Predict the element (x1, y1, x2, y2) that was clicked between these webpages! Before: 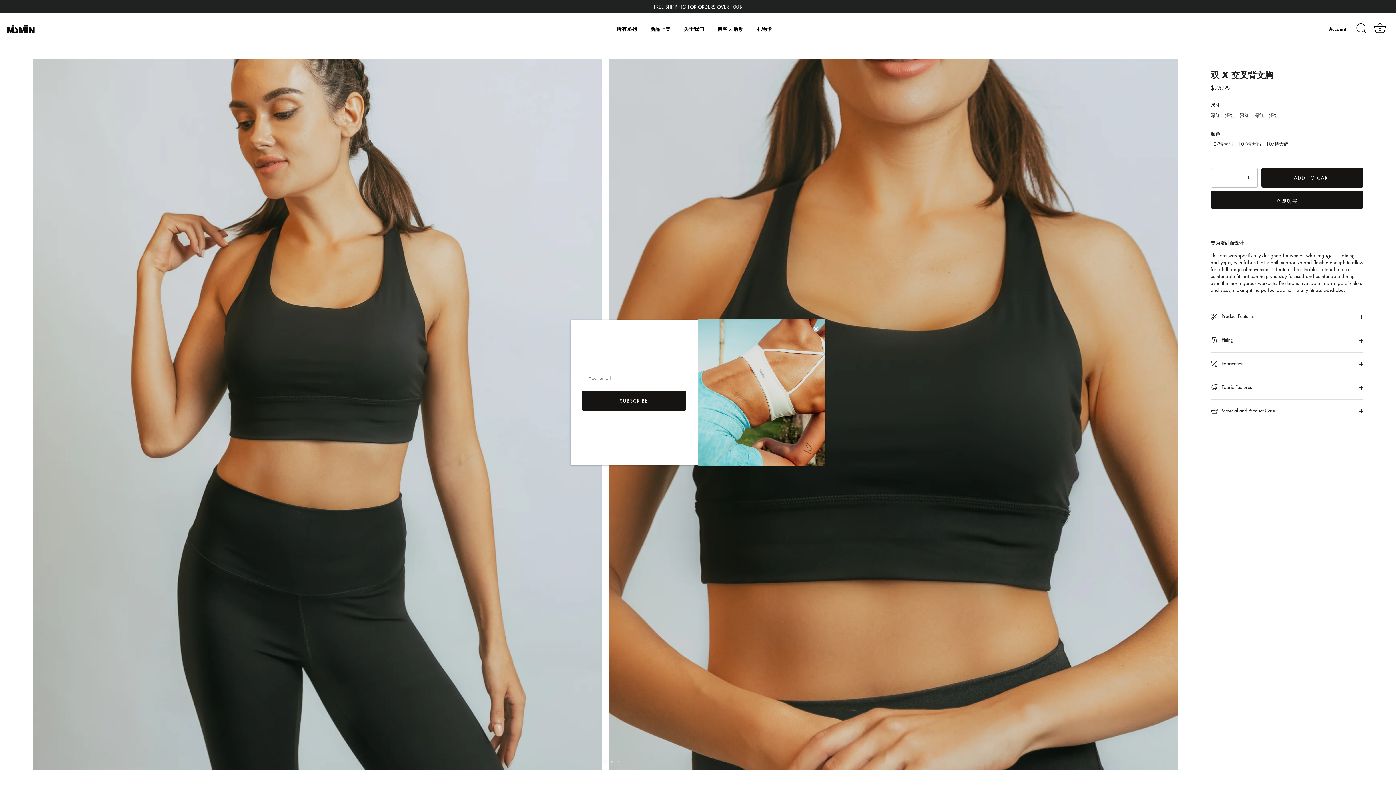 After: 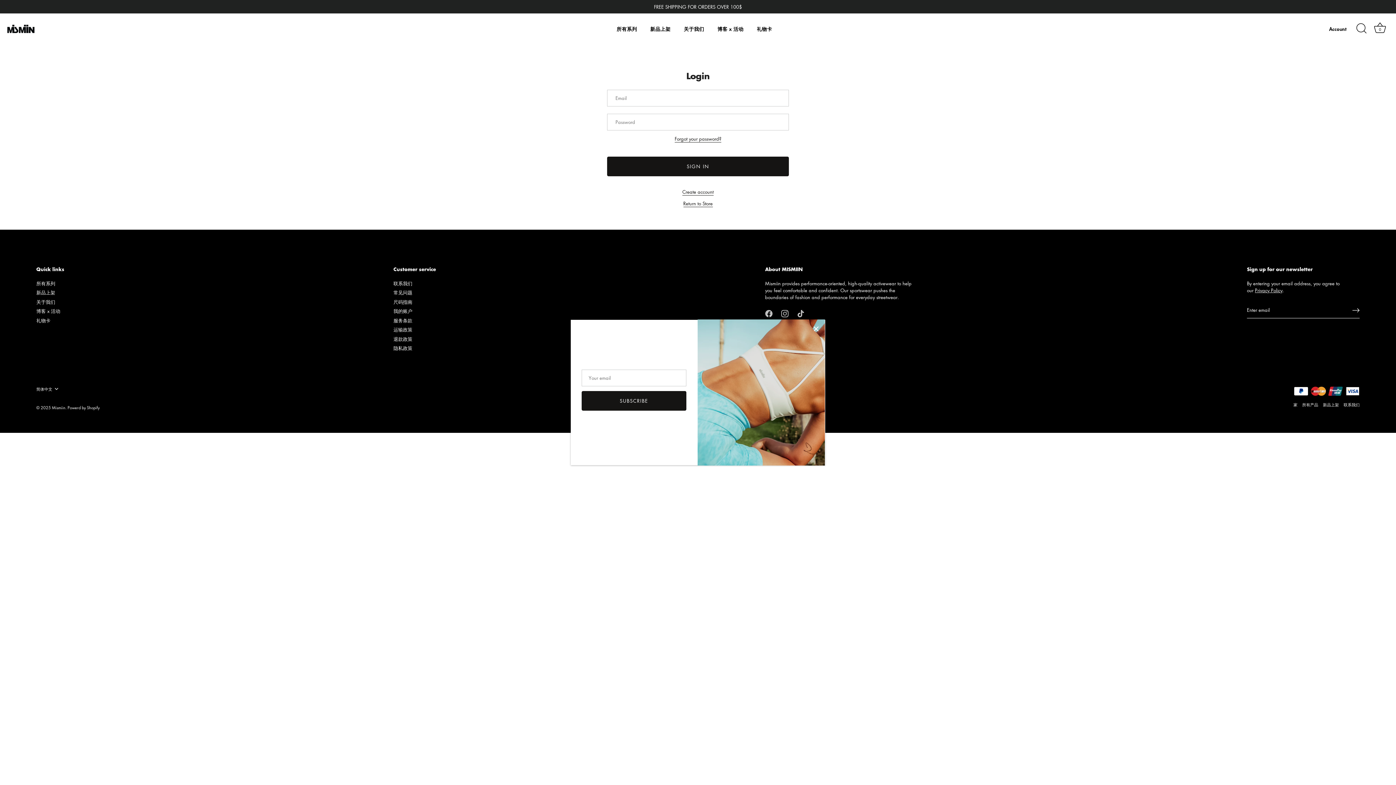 Action: bbox: (1329, 25, 1359, 32) label: Account